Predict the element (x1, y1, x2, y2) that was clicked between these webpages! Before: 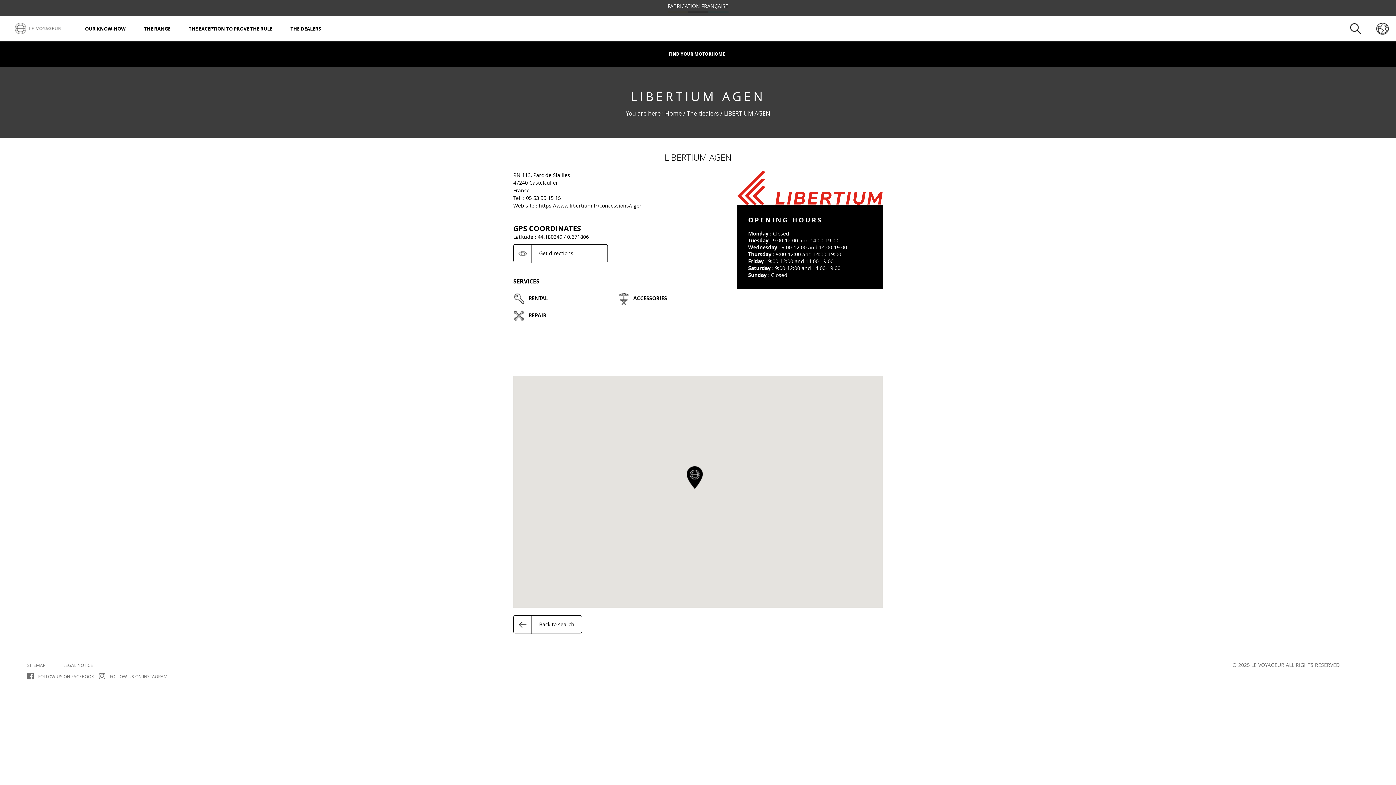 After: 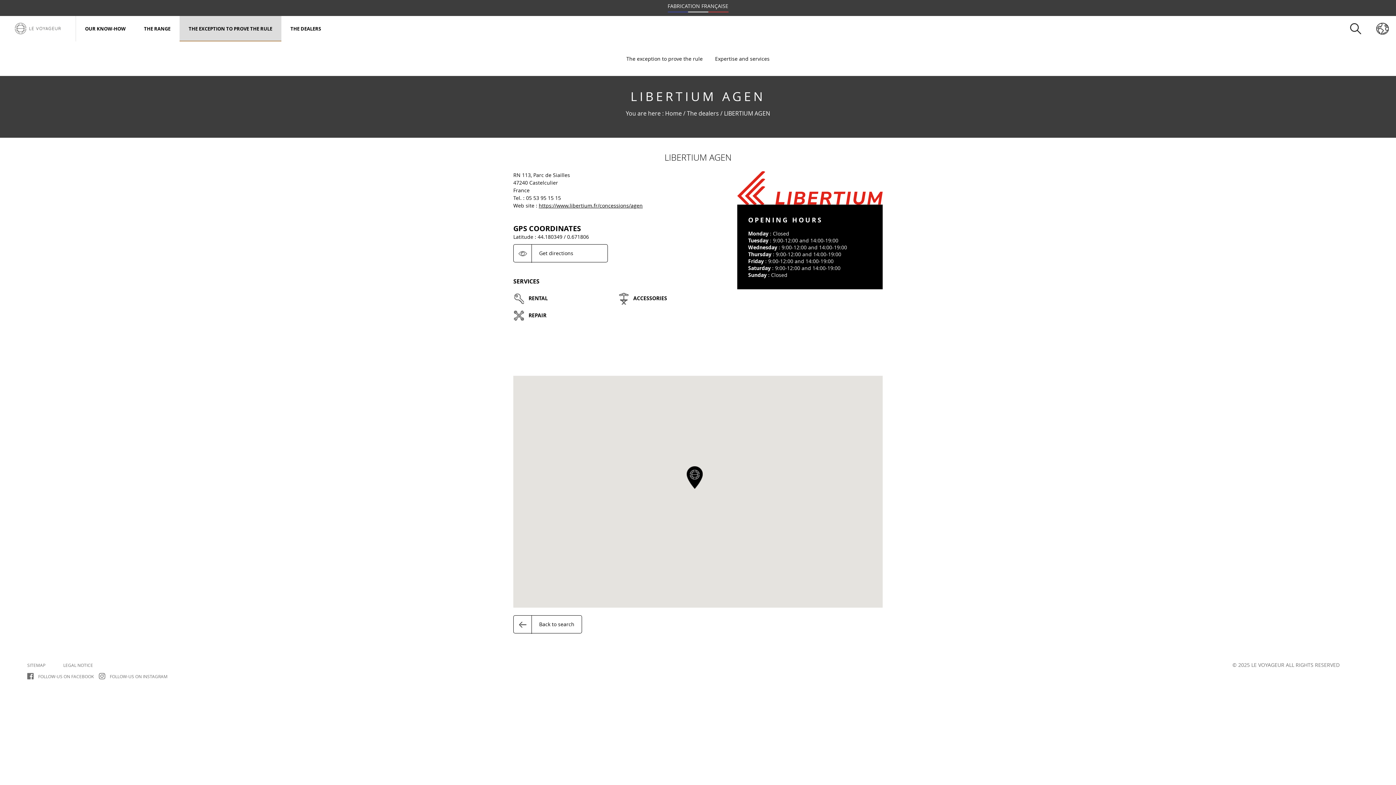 Action: bbox: (179, 16, 281, 40) label: THE EXCEPTION TO PROVE THE RULE